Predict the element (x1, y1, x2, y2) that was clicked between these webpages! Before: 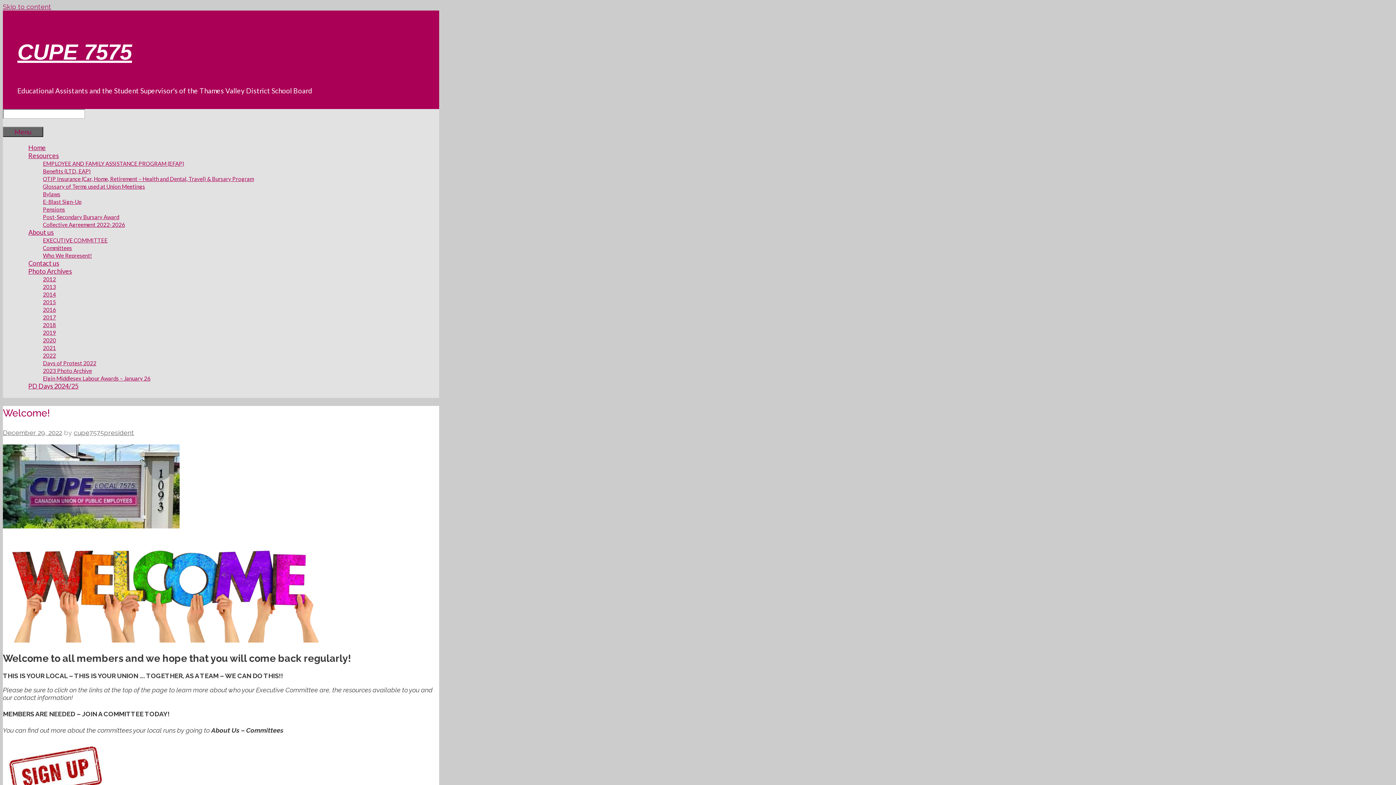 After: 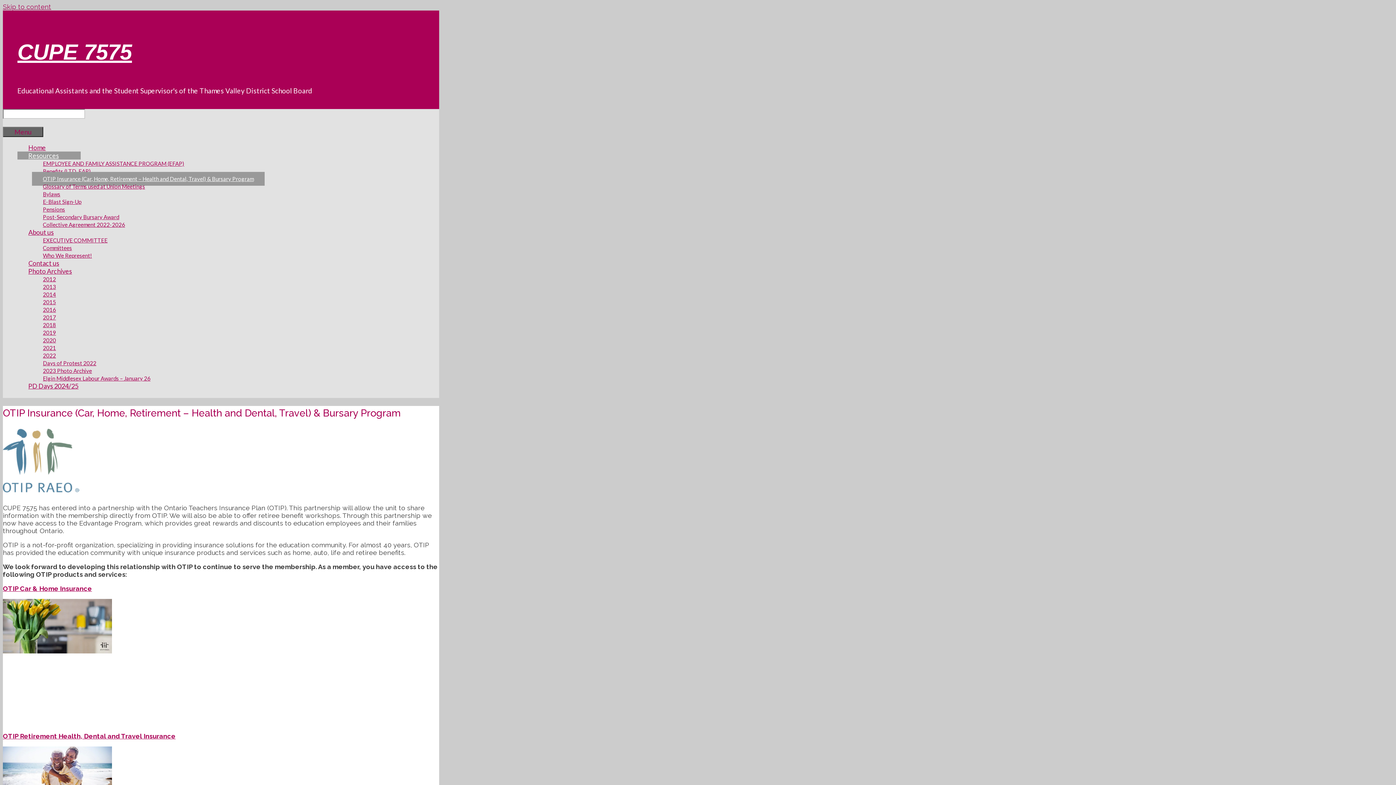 Action: label: OTIP Insurance (Car, Home, Retirement – Health and Dental, Travel) & Bursary Program bbox: (32, 172, 264, 185)